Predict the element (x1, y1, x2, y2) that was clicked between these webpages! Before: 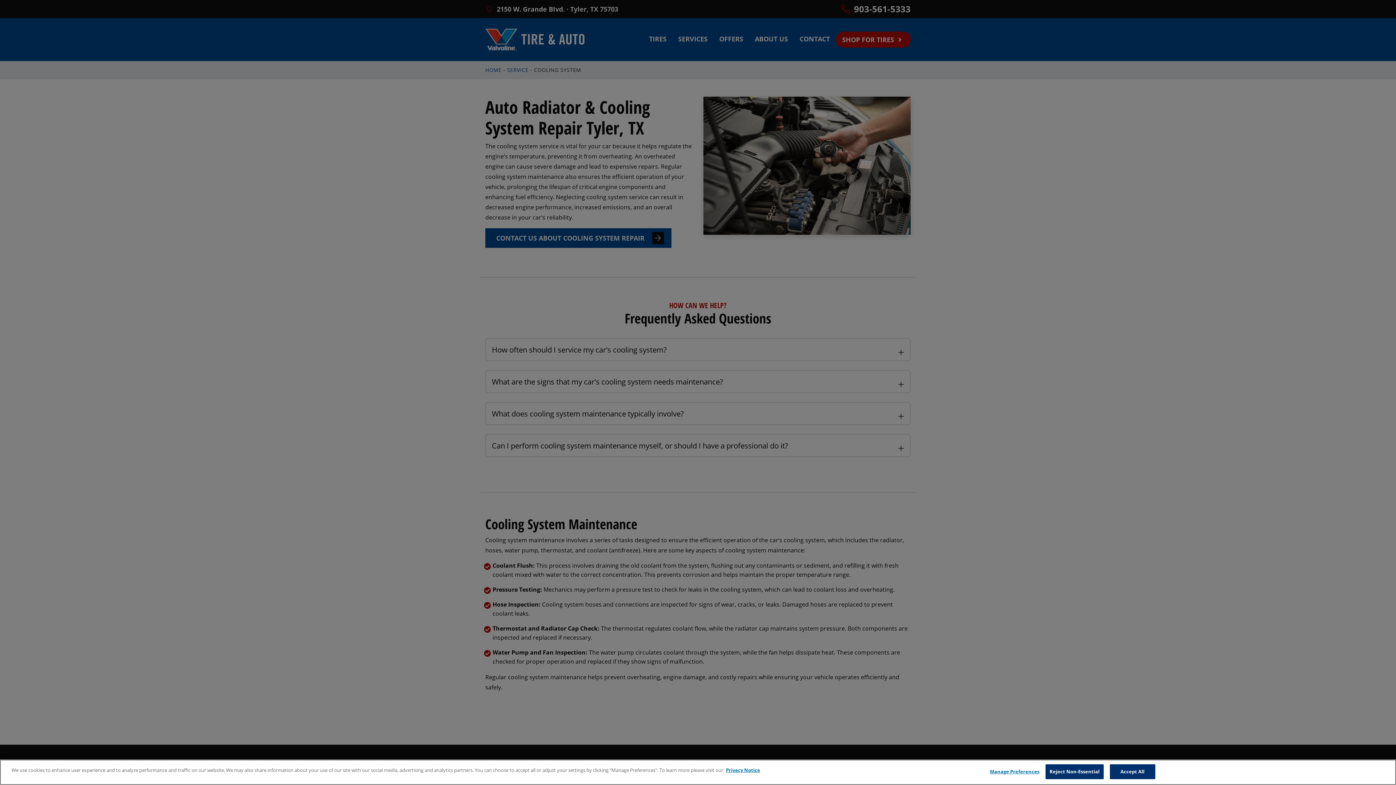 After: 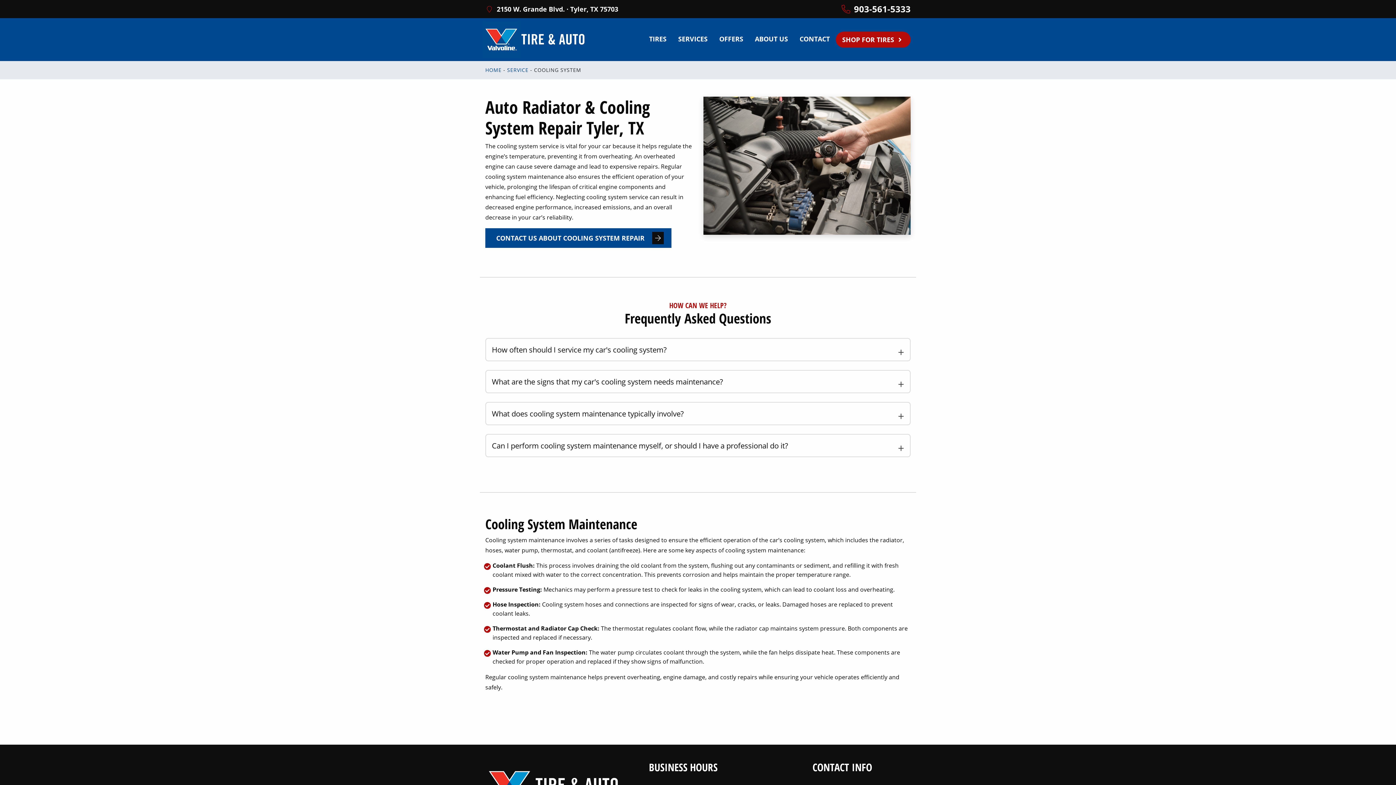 Action: label: Reject Non-Essential bbox: (1045, 765, 1103, 780)